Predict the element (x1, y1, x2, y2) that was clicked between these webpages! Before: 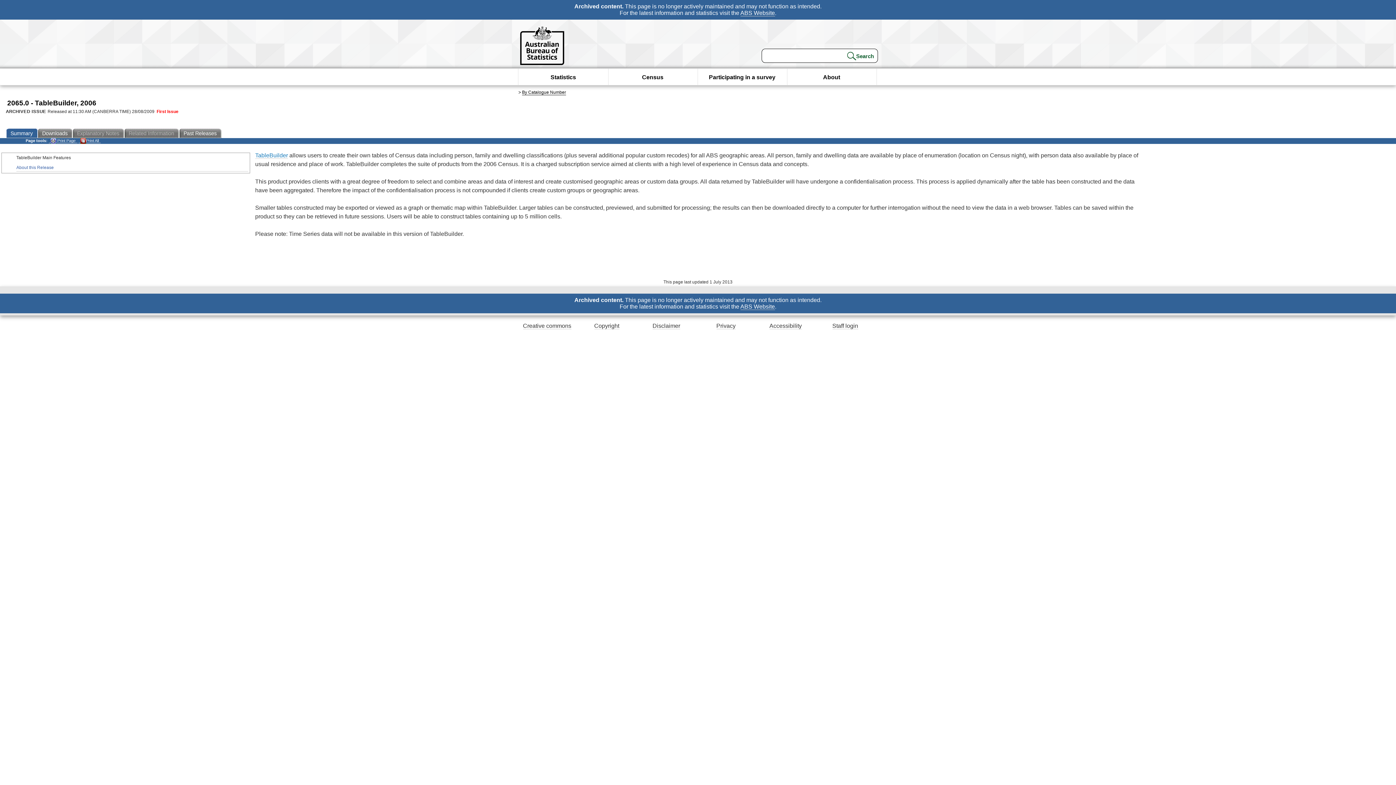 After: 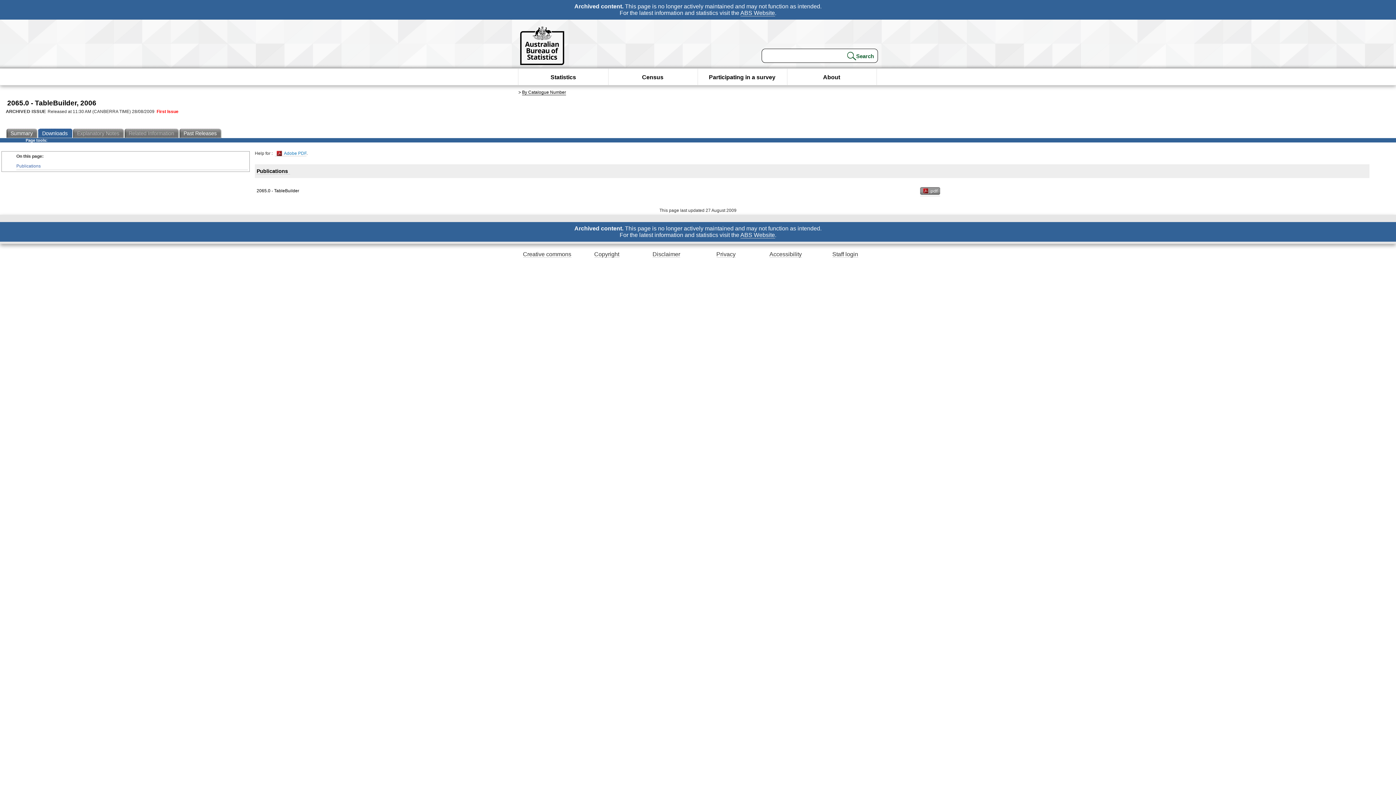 Action: label: Downloads bbox: (38, 128, 73, 138)